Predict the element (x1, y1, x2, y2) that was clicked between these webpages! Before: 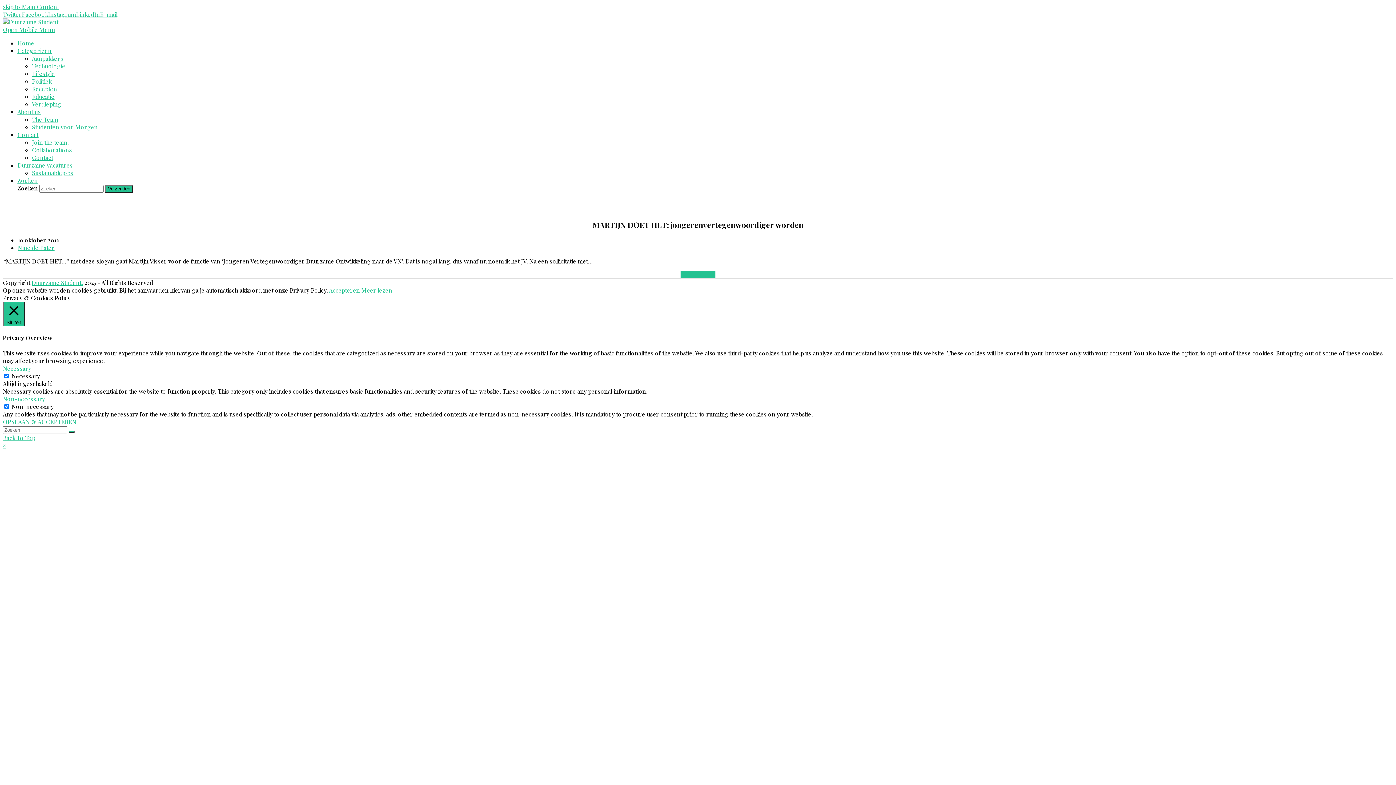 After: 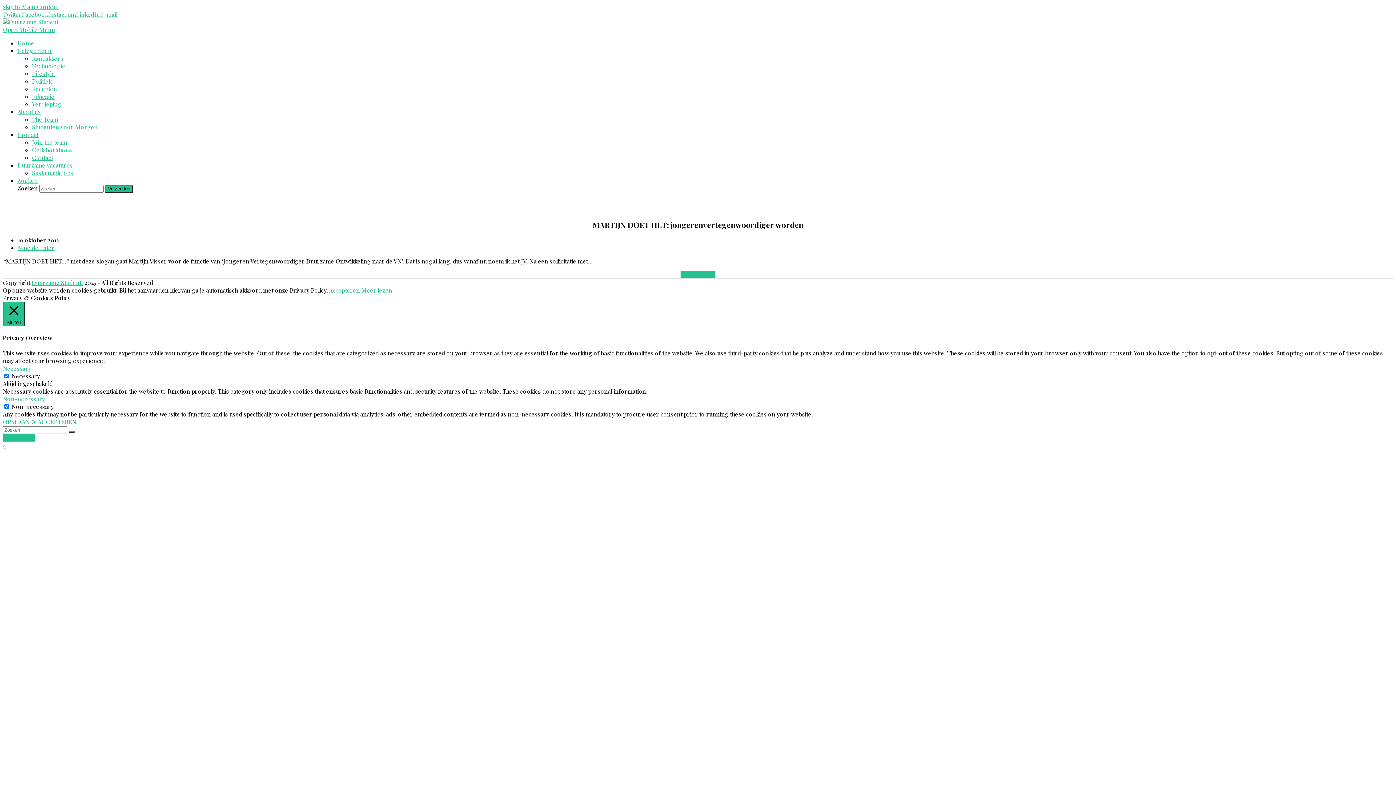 Action: label: Back To Top bbox: (2, 434, 35, 441)